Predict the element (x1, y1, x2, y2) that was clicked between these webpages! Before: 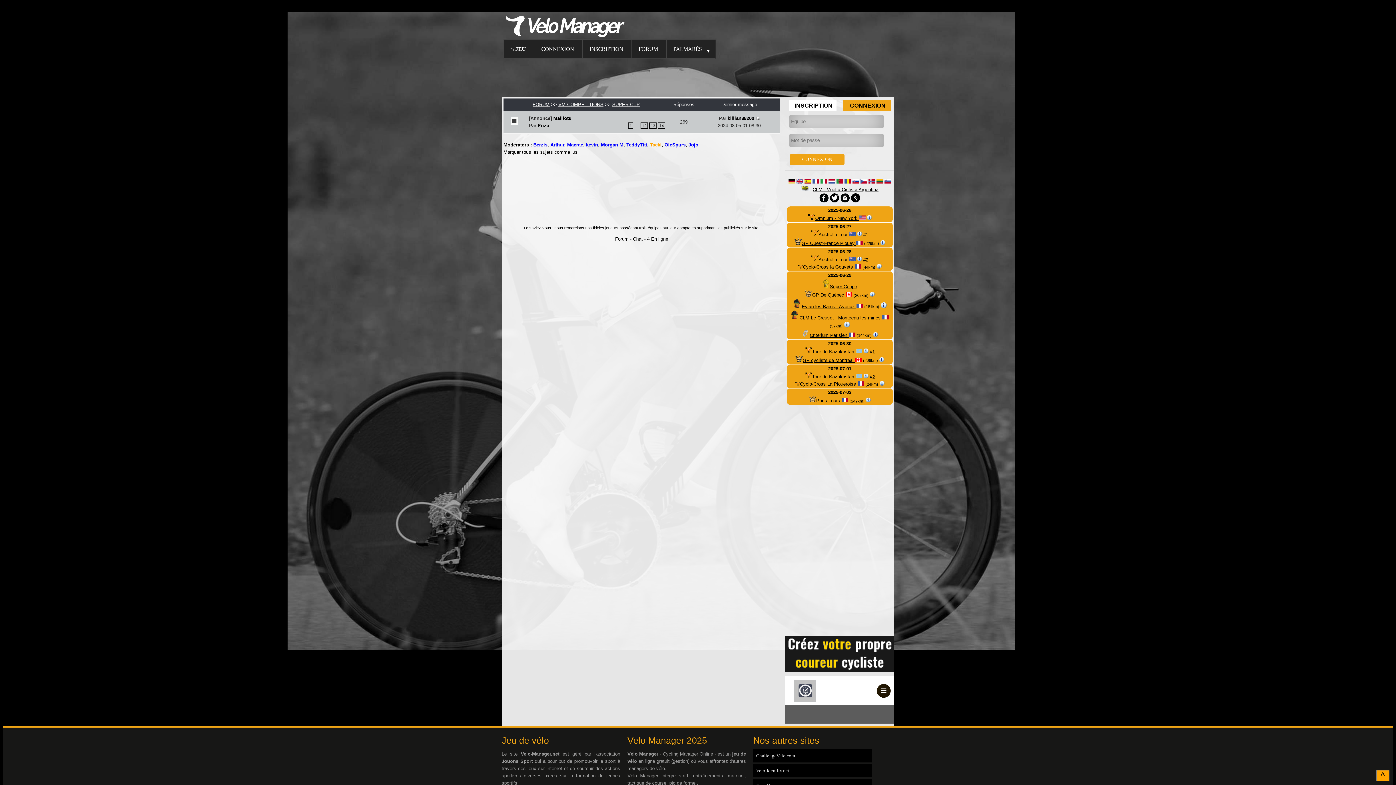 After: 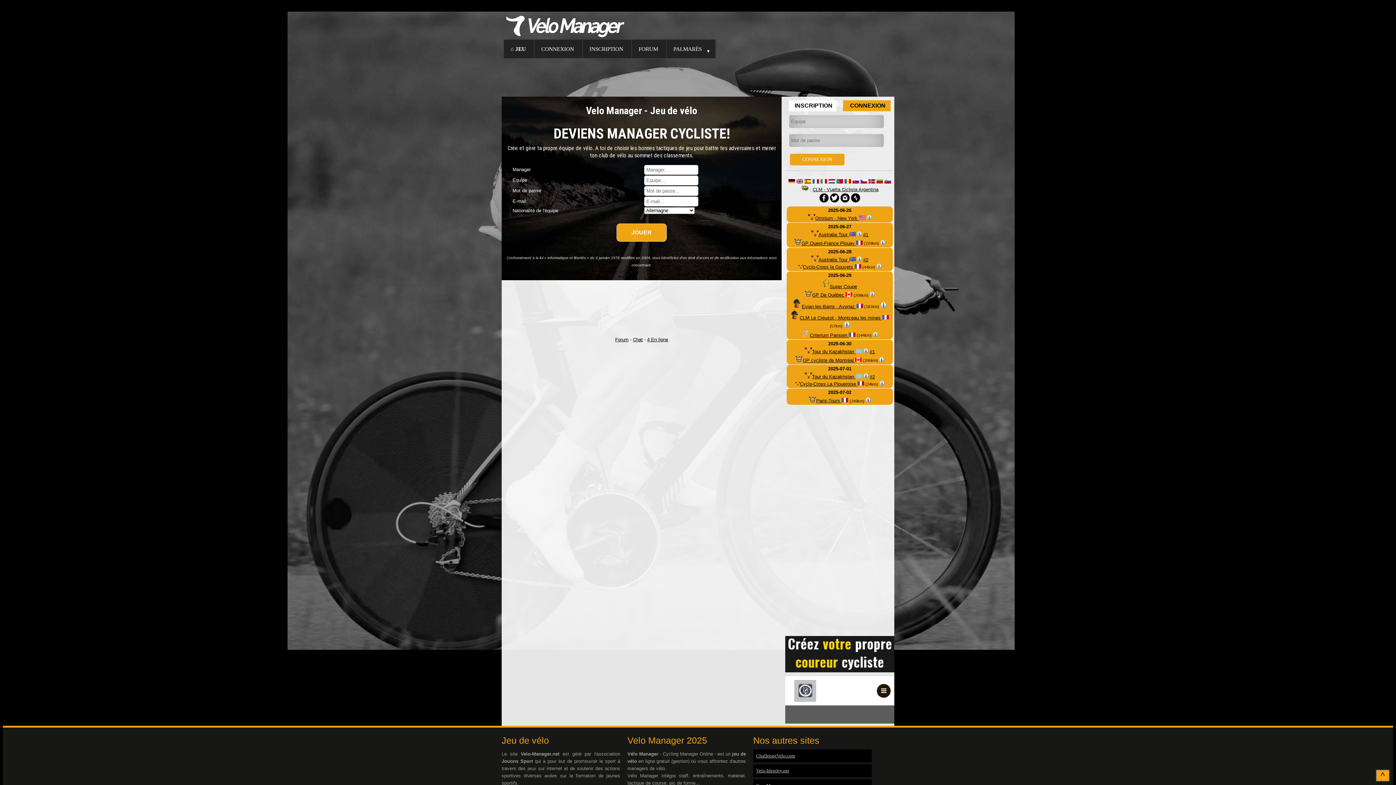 Action: bbox: (504, 39, 534, 58) label: ⌂ JEU